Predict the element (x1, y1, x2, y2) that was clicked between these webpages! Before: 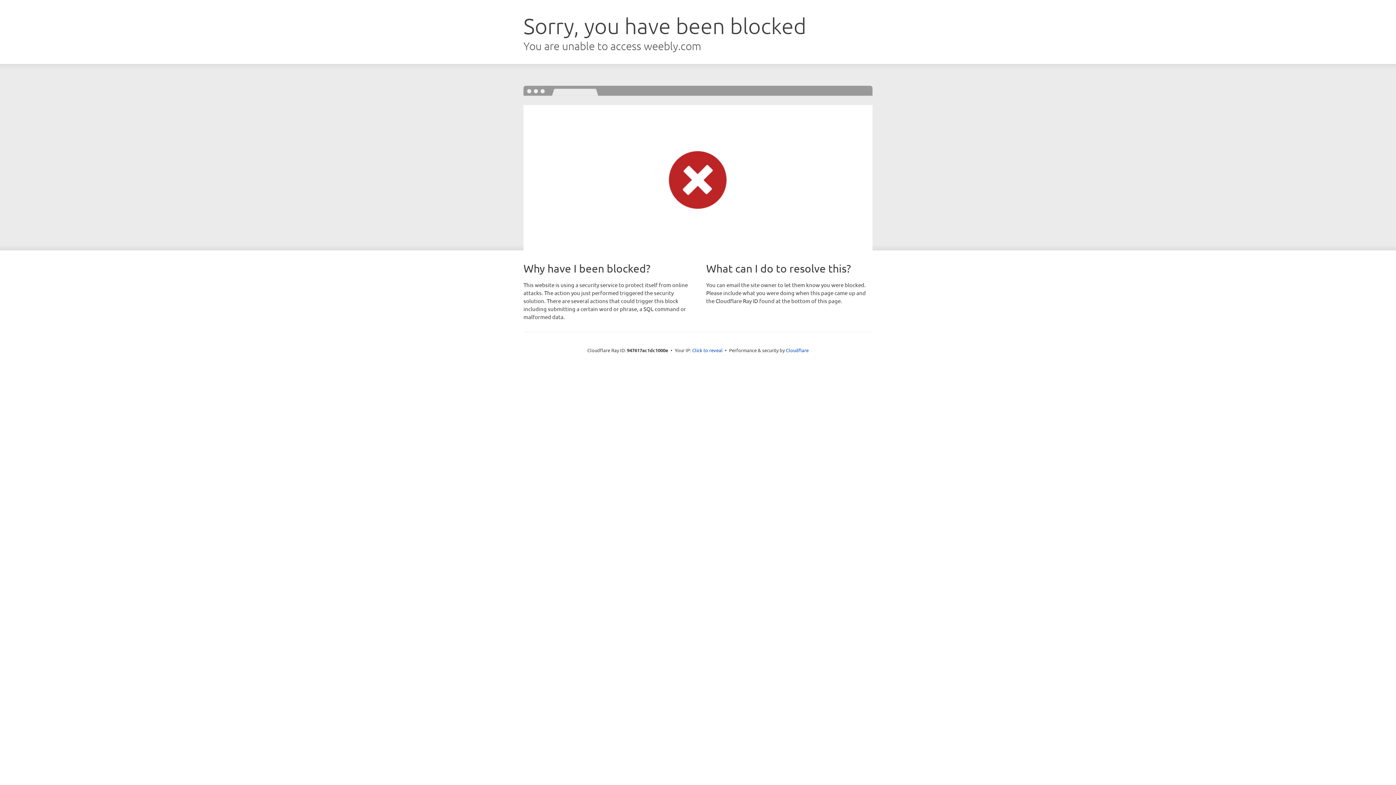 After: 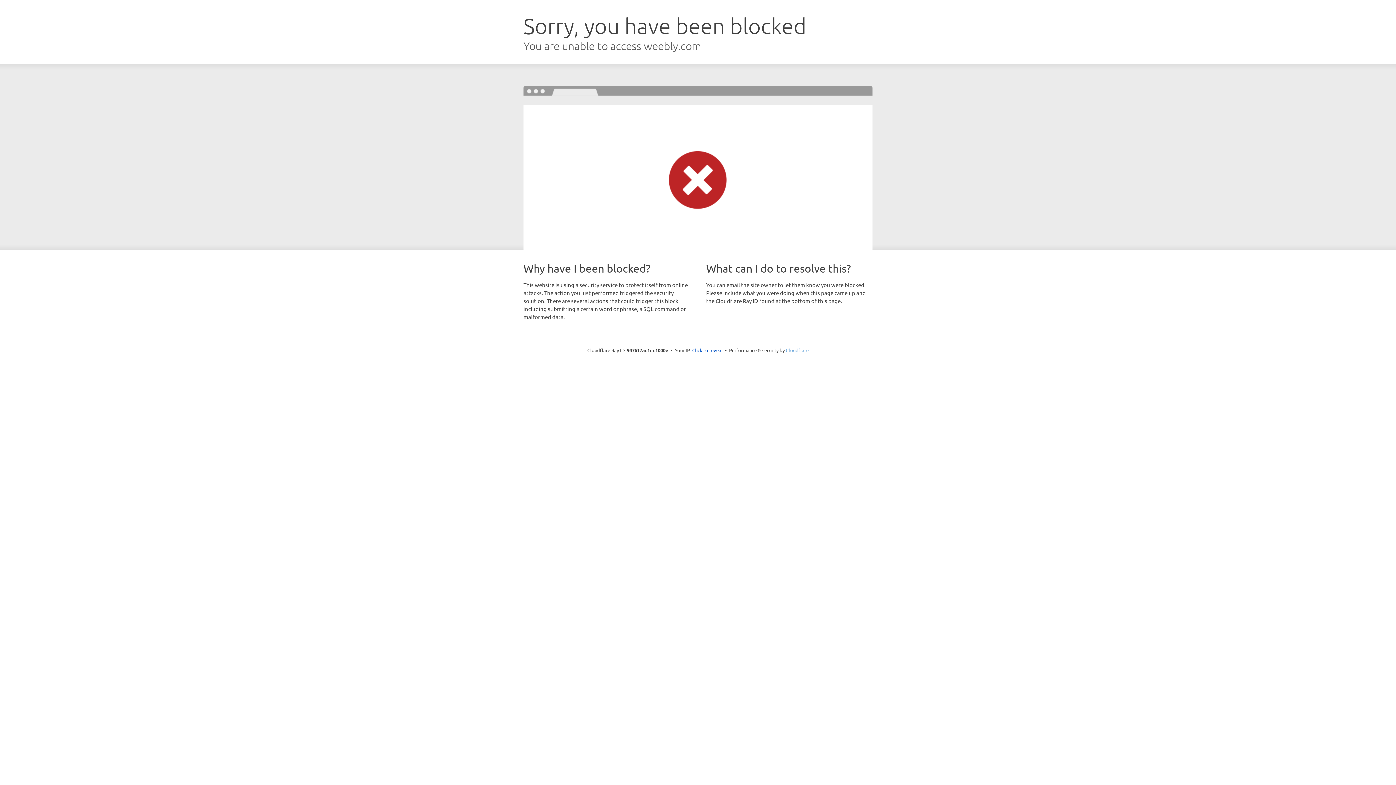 Action: bbox: (786, 347, 808, 353) label: Cloudflare